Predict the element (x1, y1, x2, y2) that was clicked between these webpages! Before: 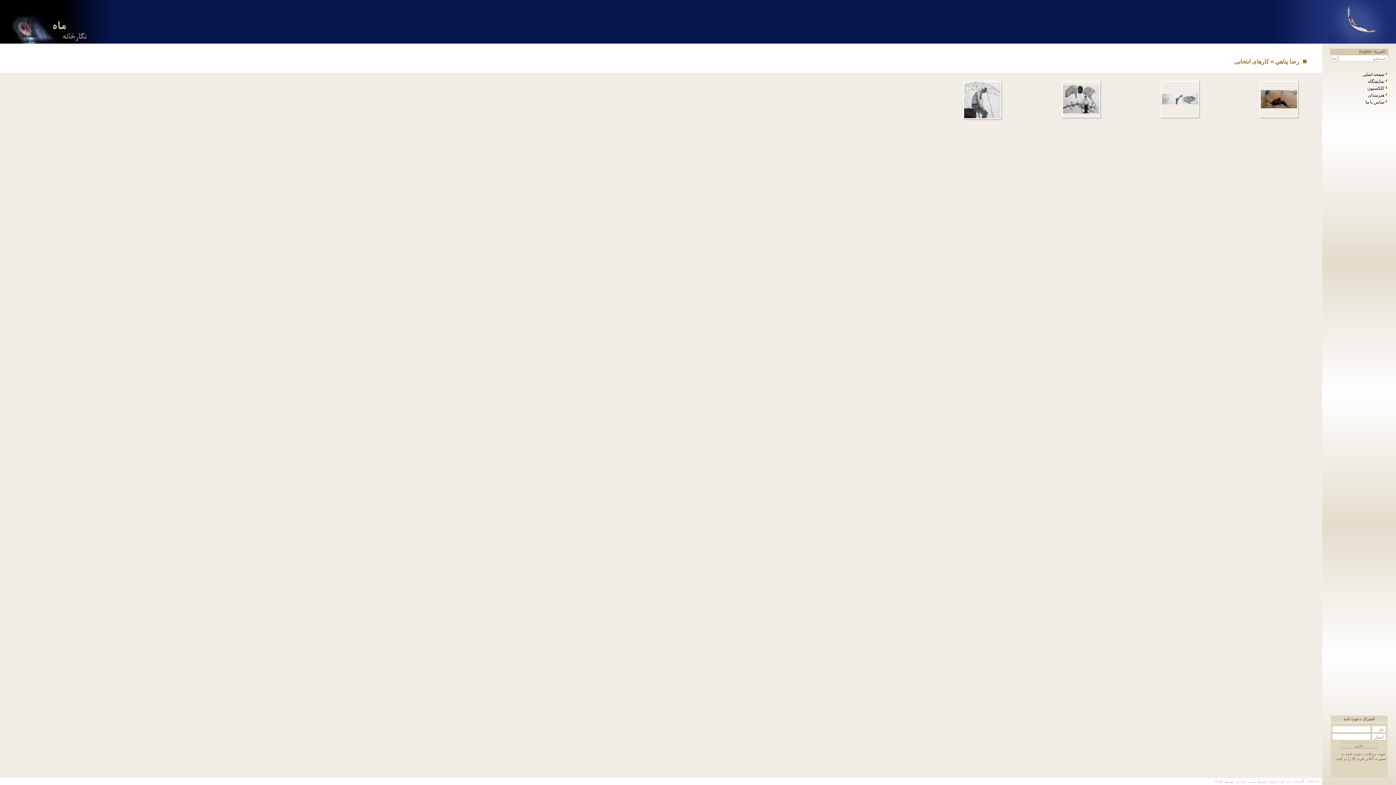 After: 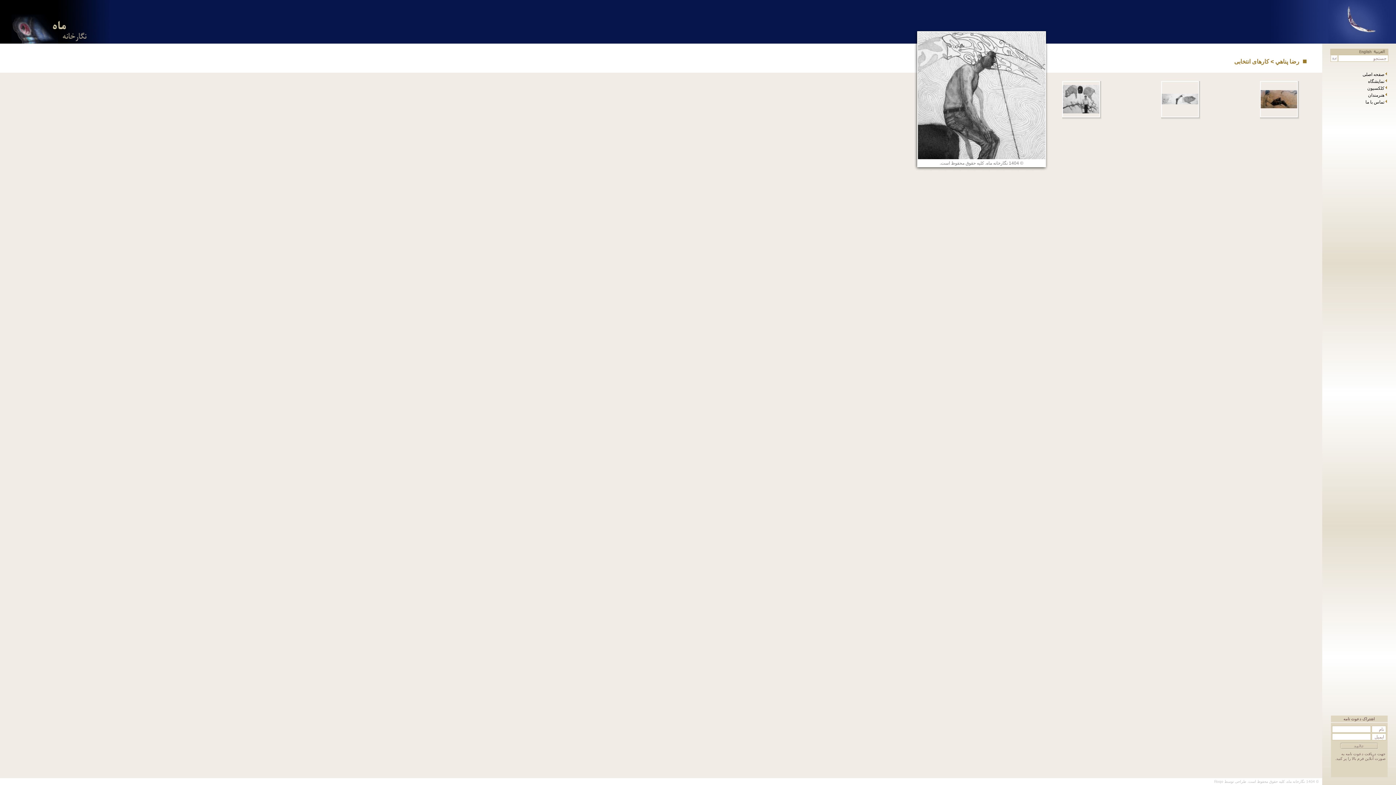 Action: bbox: (964, 96, 1000, 101)